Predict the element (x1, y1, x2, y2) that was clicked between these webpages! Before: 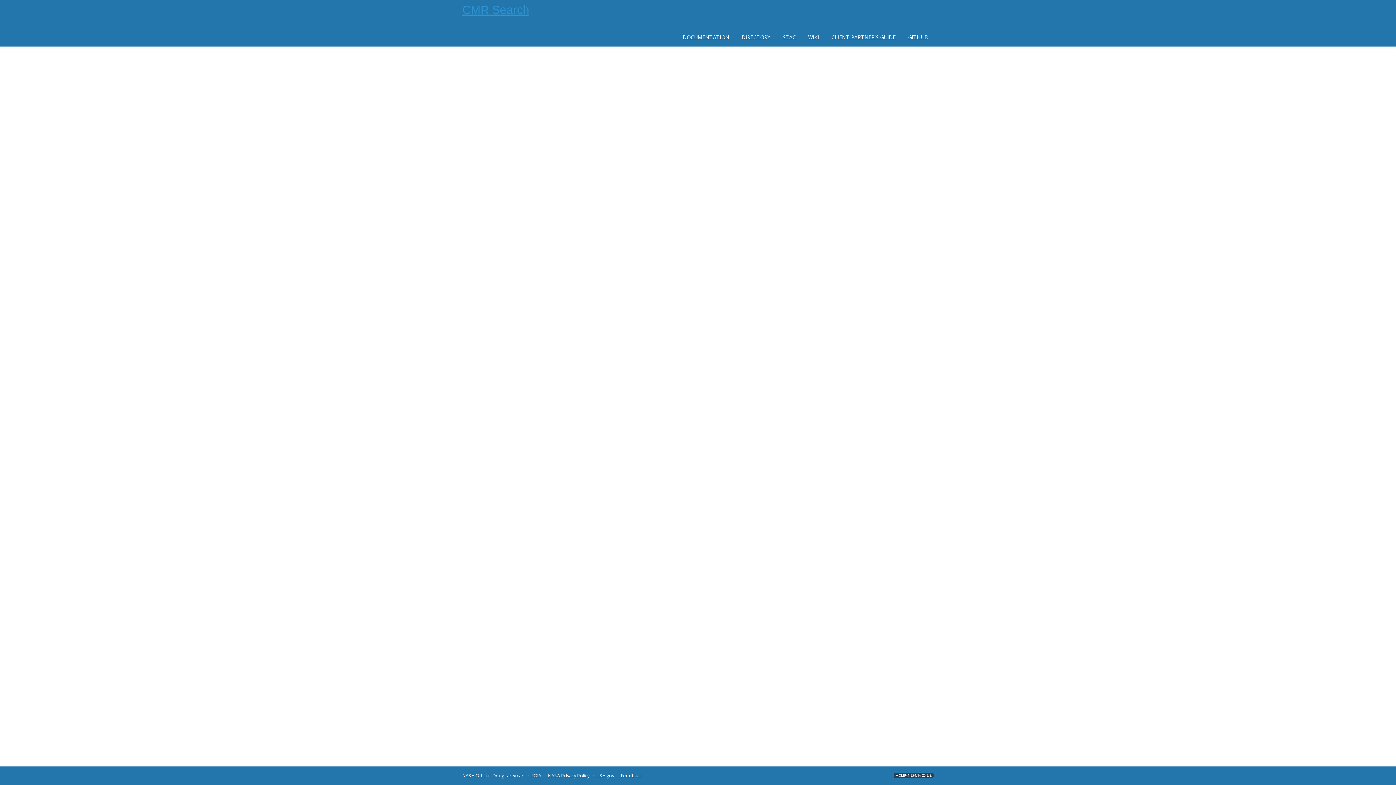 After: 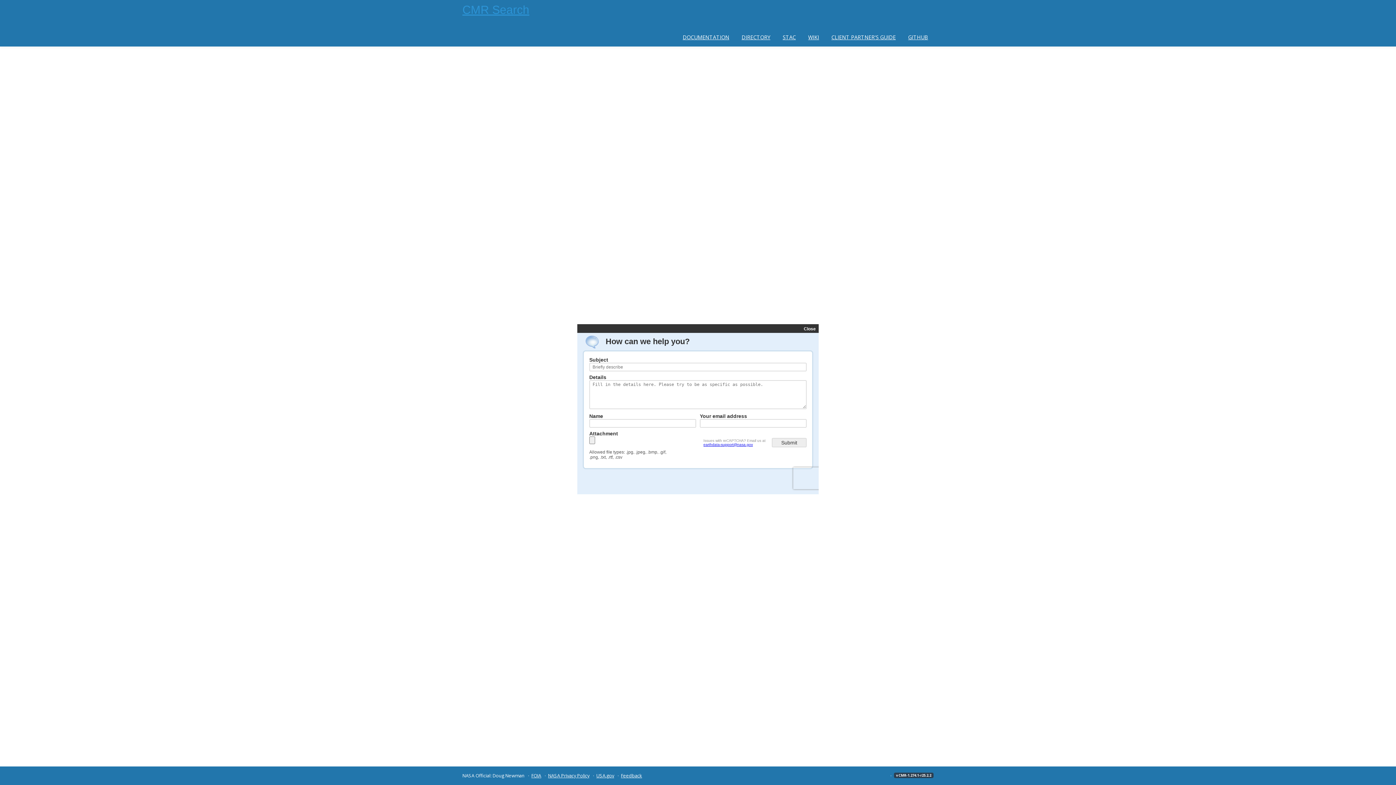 Action: bbox: (621, 772, 642, 779) label: Feedback